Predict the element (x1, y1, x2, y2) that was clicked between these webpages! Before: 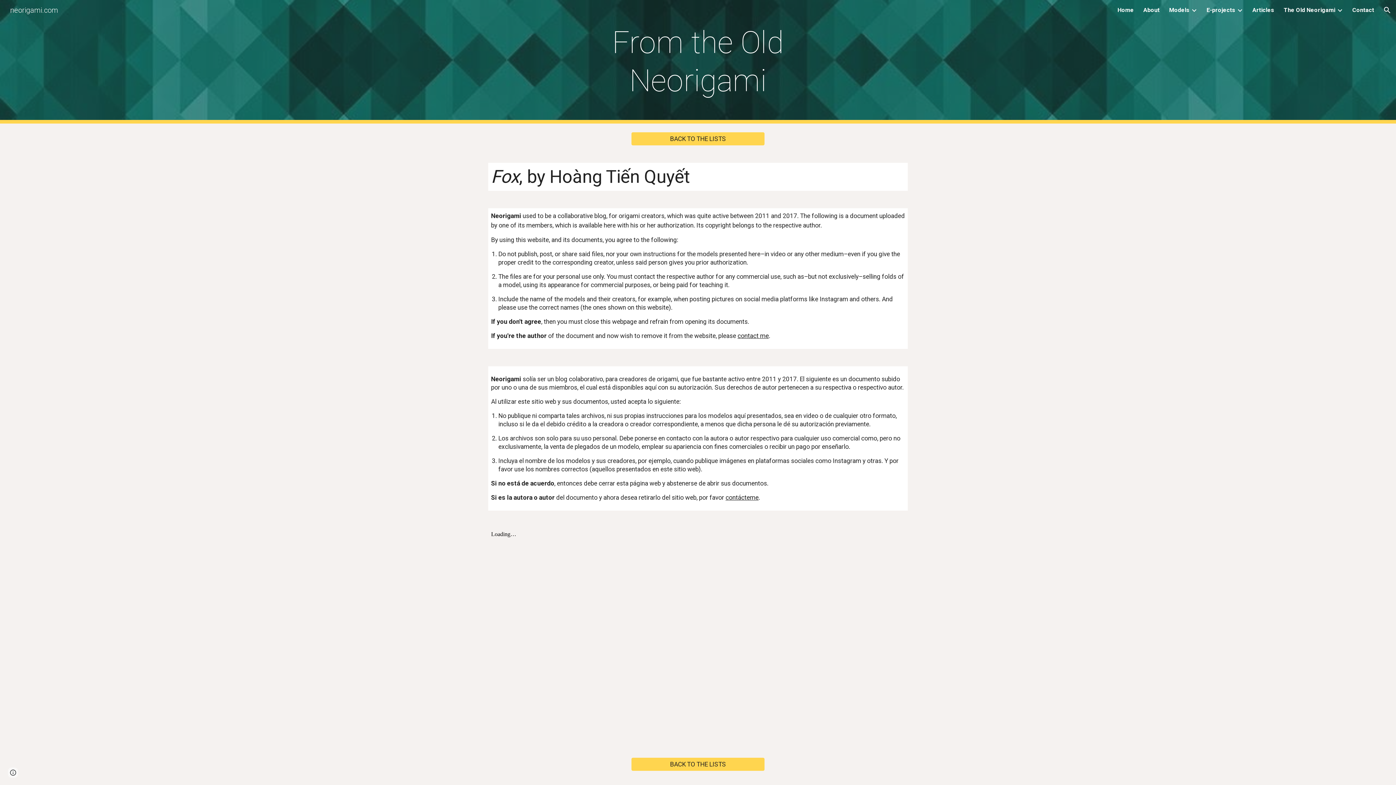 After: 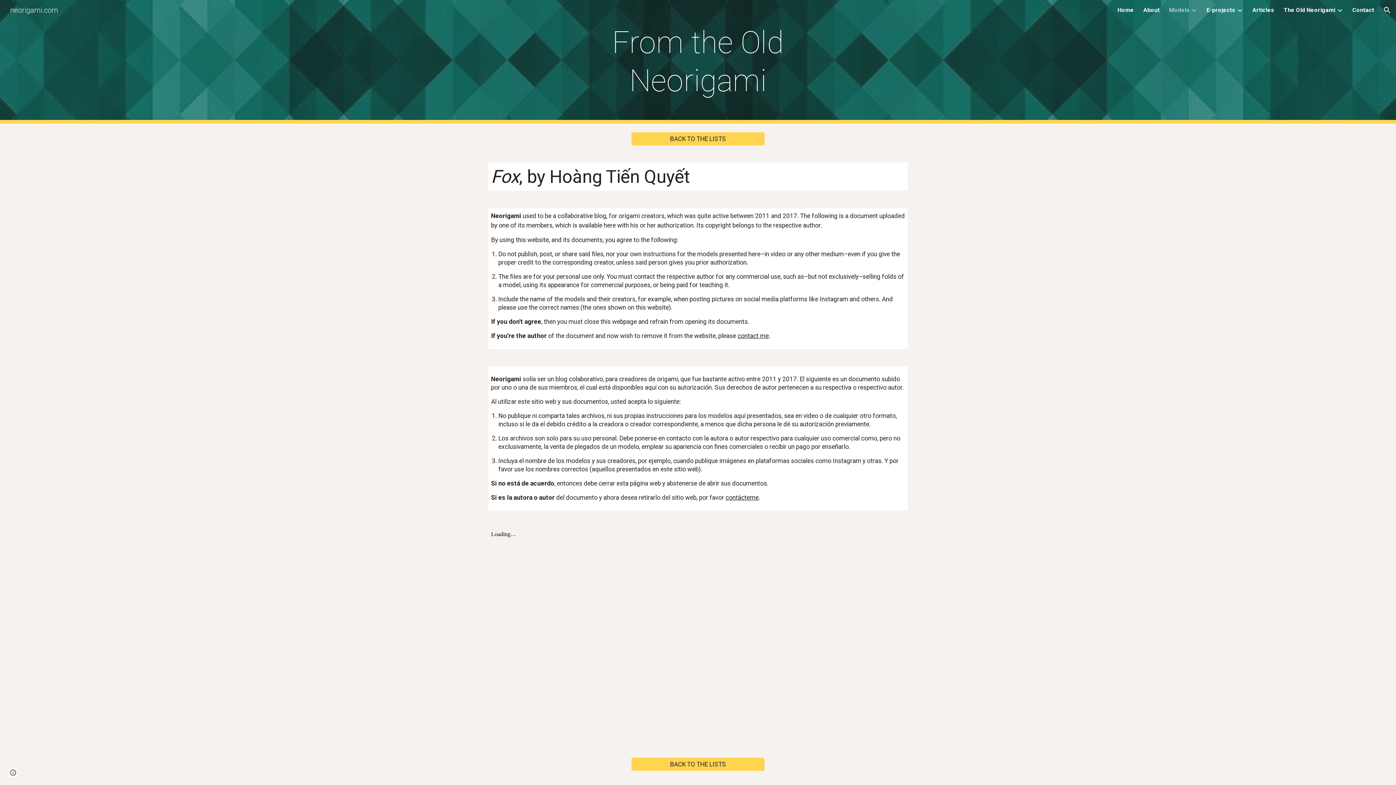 Action: bbox: (1169, 5, 1189, 15) label: Models